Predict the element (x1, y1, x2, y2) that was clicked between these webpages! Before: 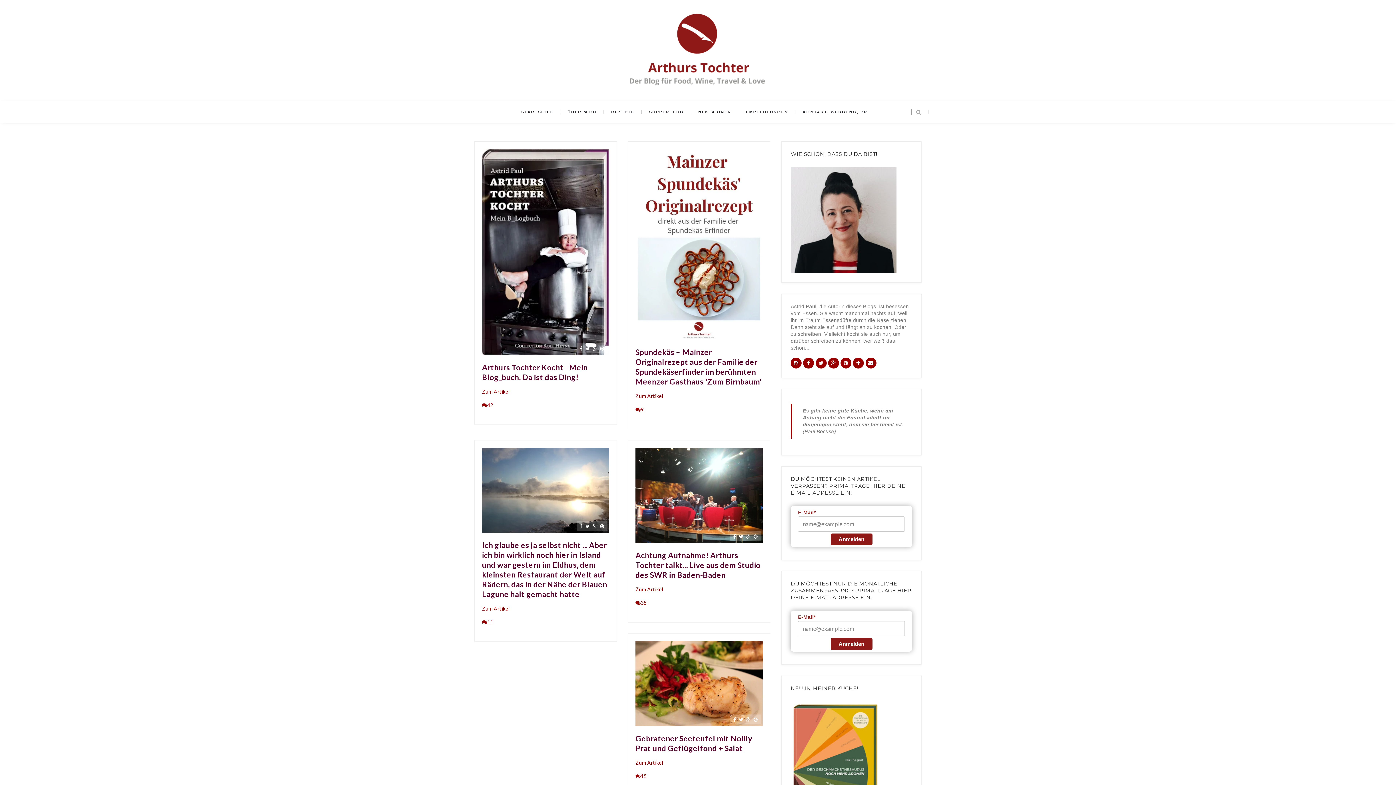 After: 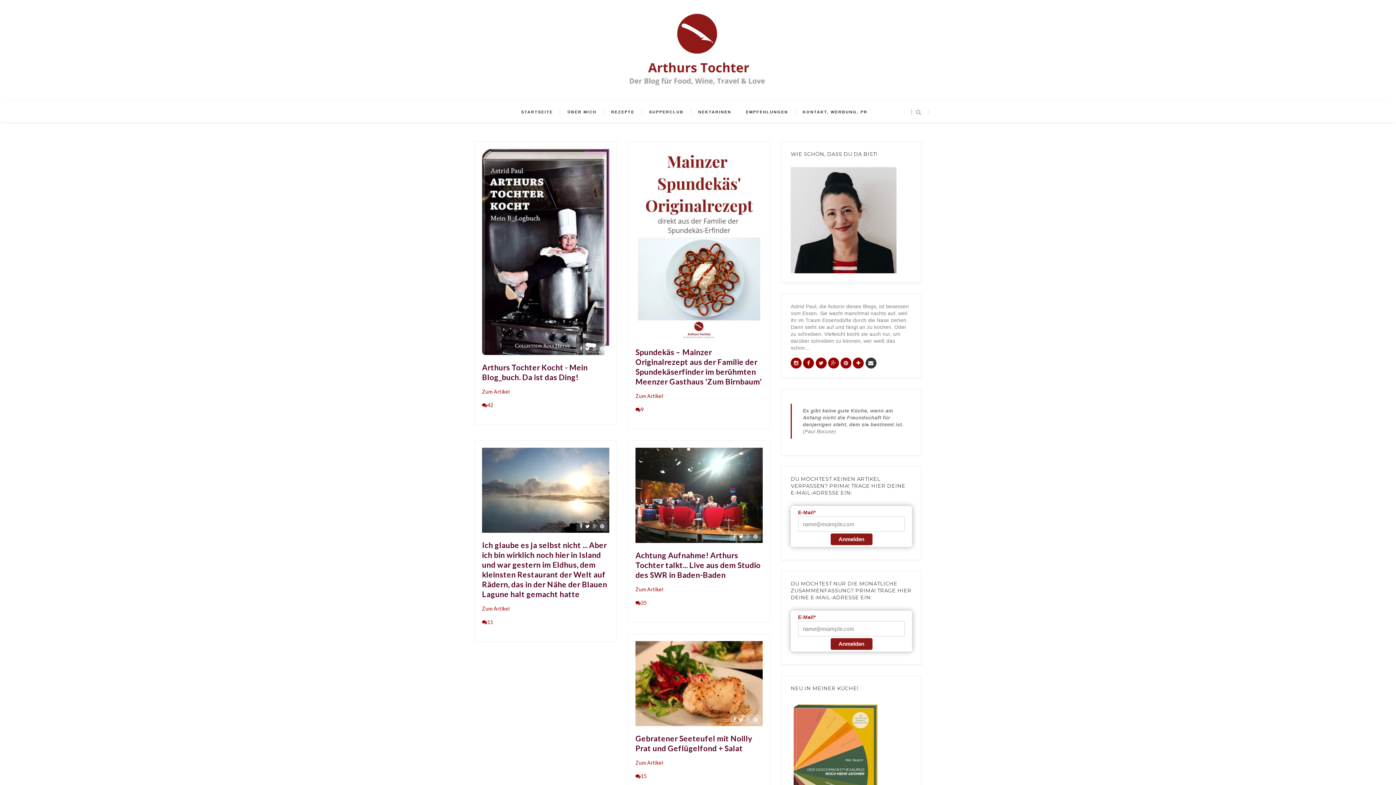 Action: bbox: (865, 357, 876, 368)